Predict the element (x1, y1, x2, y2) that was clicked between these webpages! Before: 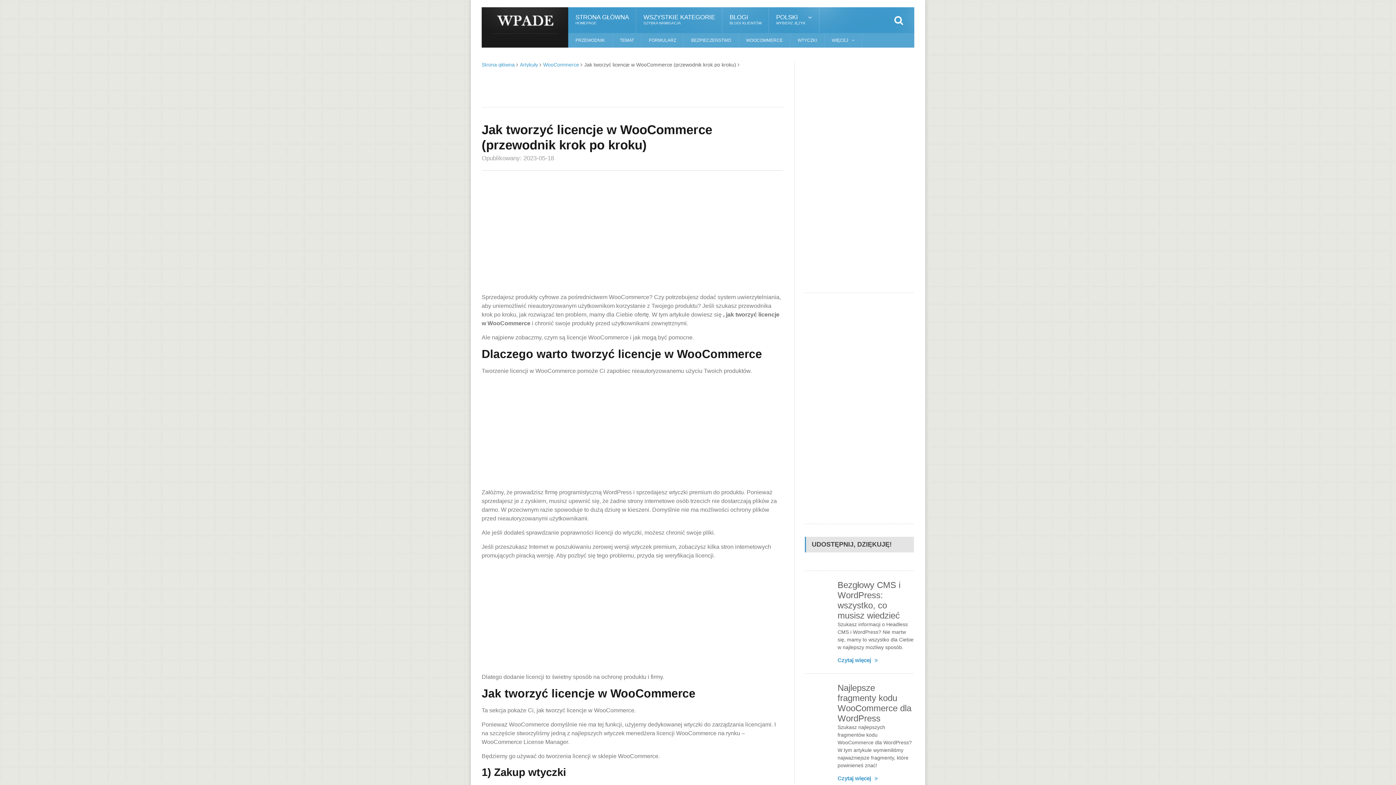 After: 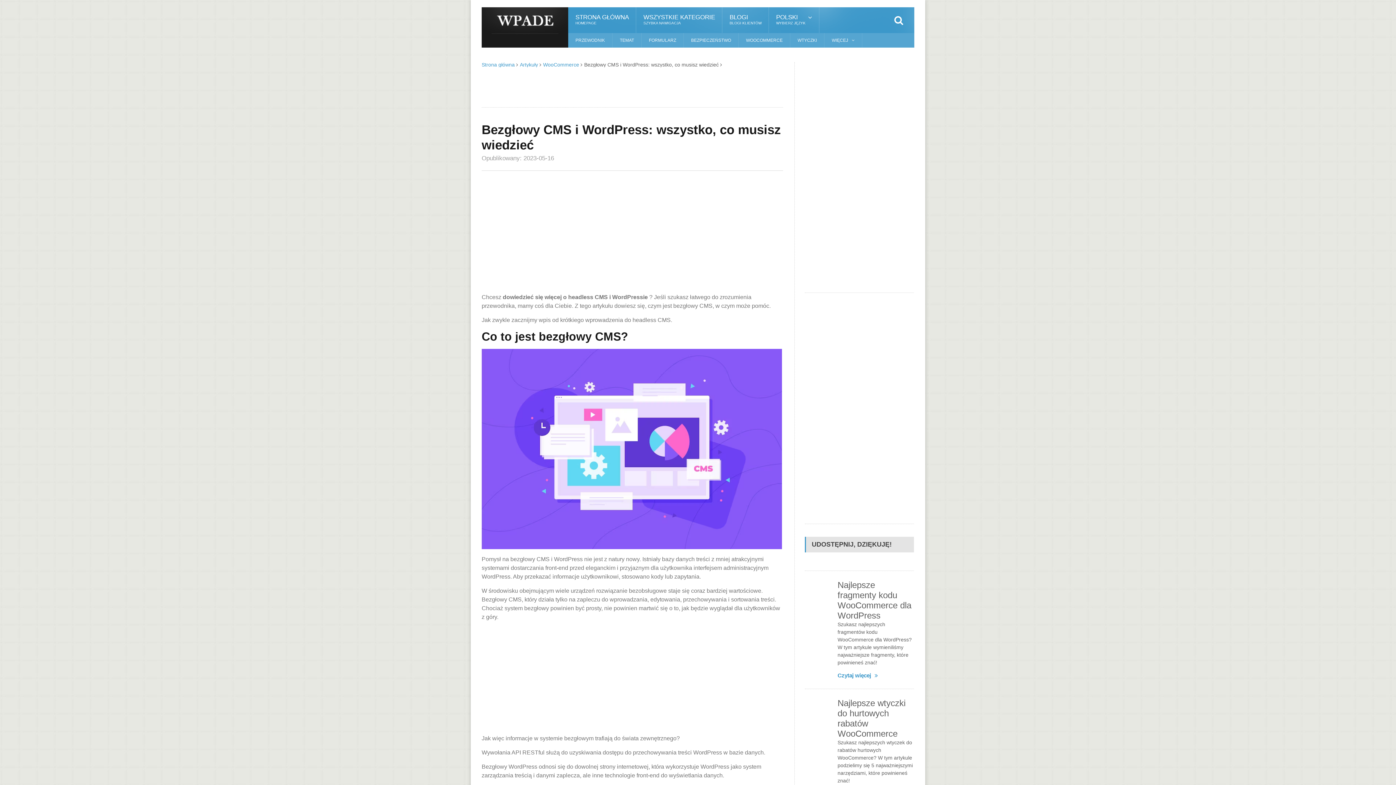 Action: bbox: (837, 580, 900, 620) label: Bezgłowy CMS i WordPress: wszystko, co musisz wiedzieć